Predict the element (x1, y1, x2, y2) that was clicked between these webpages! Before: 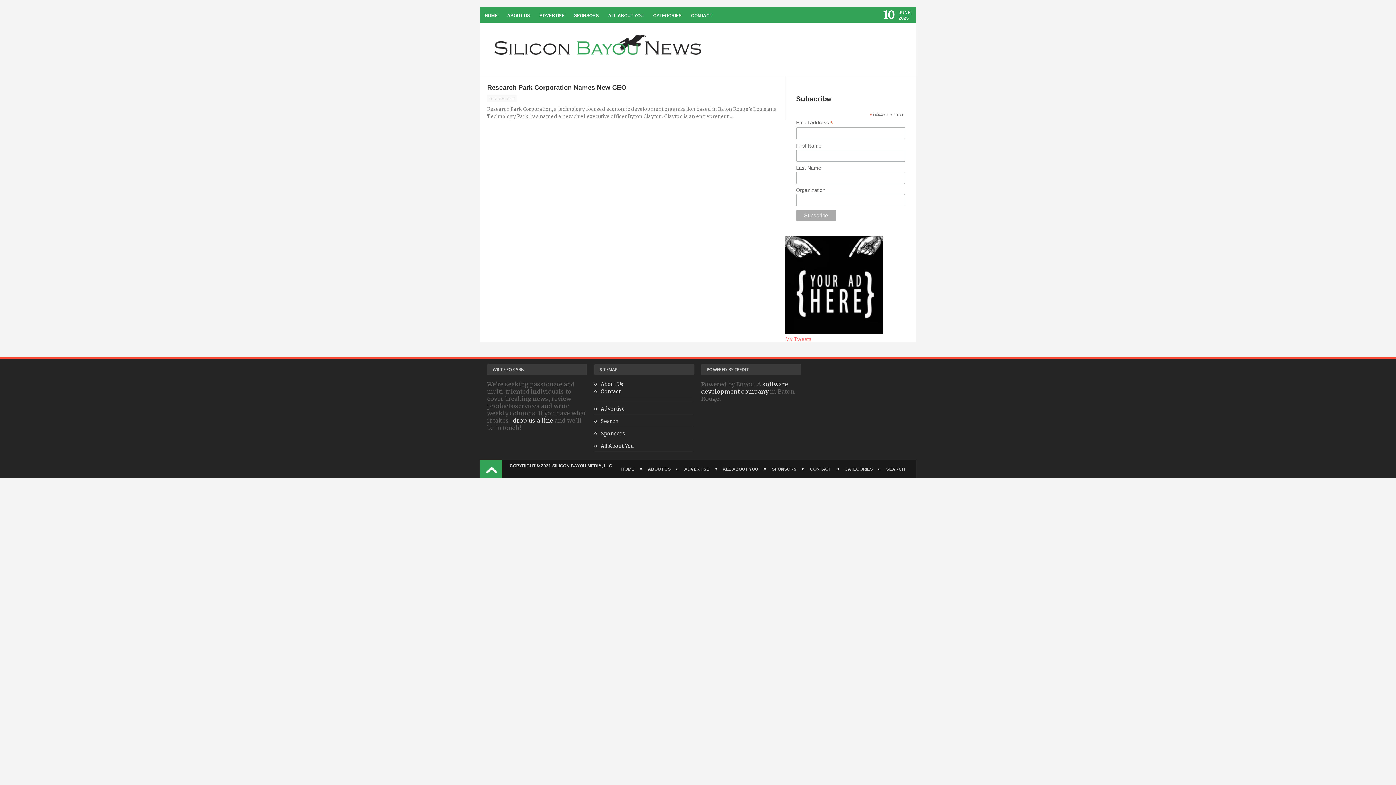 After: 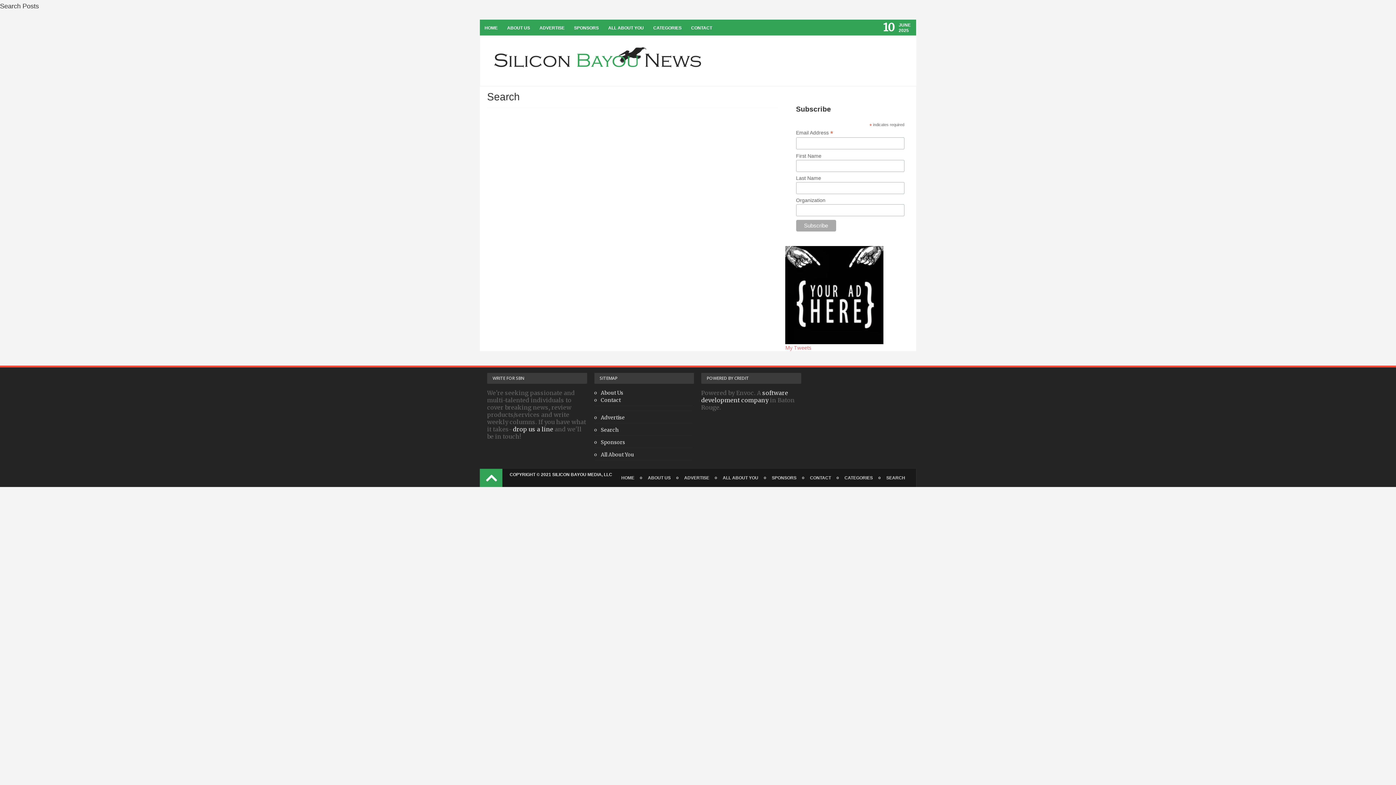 Action: bbox: (886, 460, 905, 478) label: SEARCH